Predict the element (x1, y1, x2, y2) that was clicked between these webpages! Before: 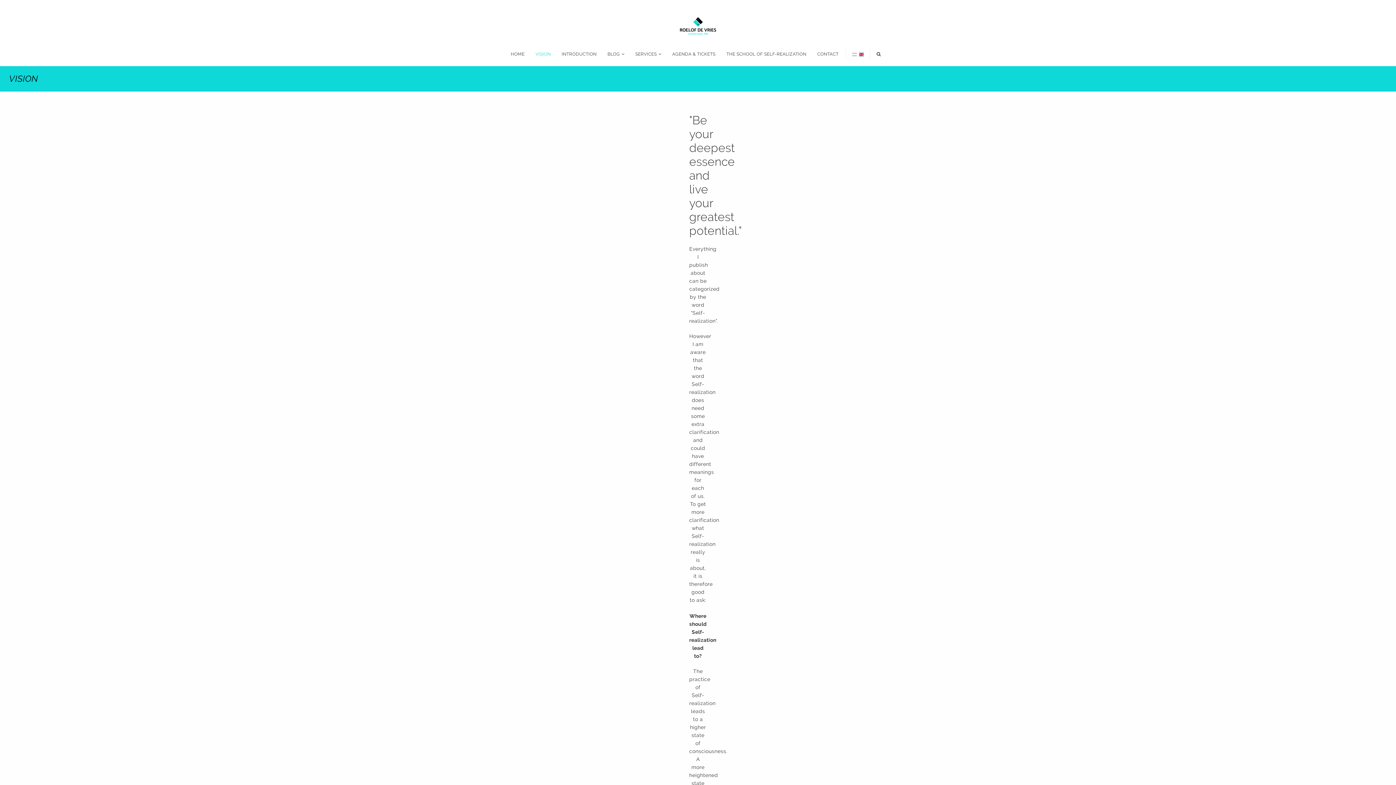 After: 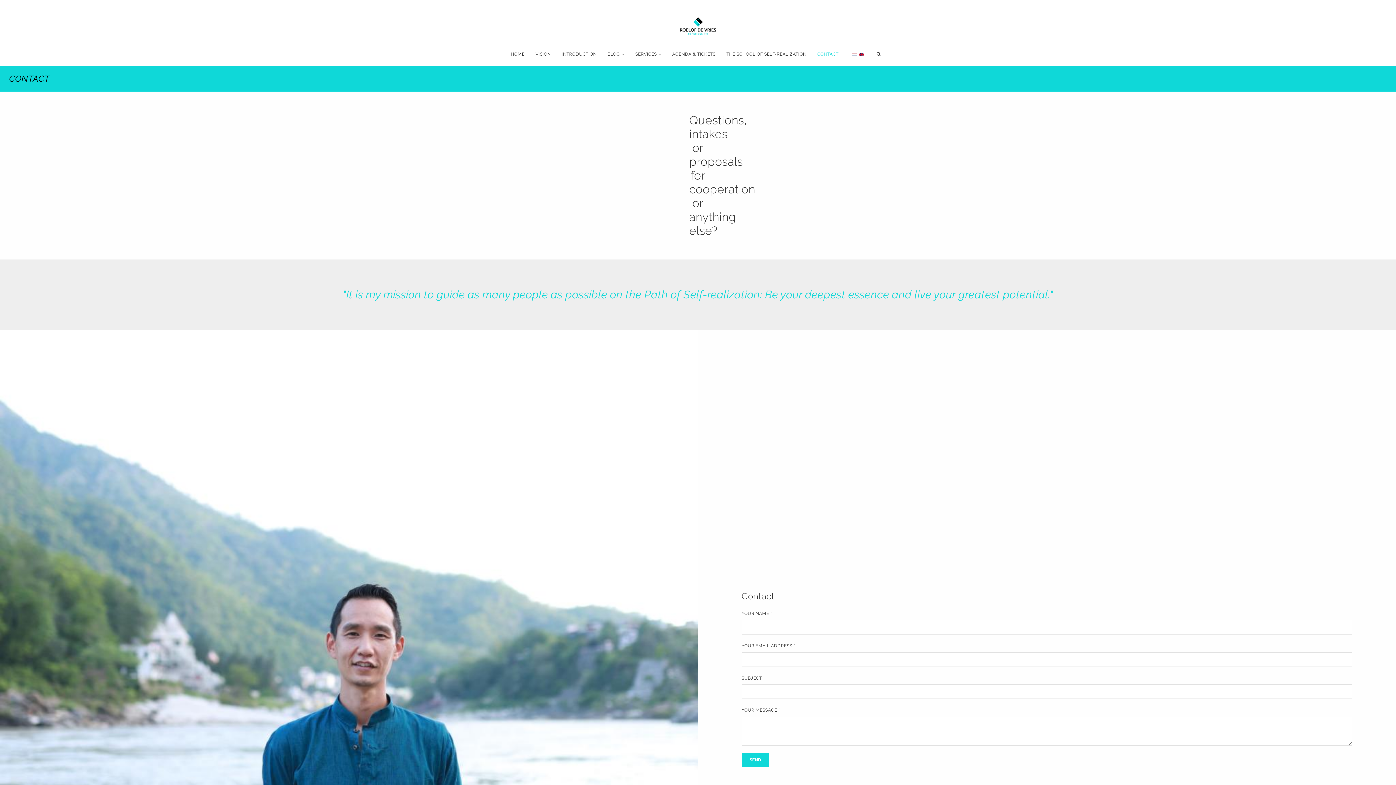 Action: label: CONTACT bbox: (813, 49, 842, 58)